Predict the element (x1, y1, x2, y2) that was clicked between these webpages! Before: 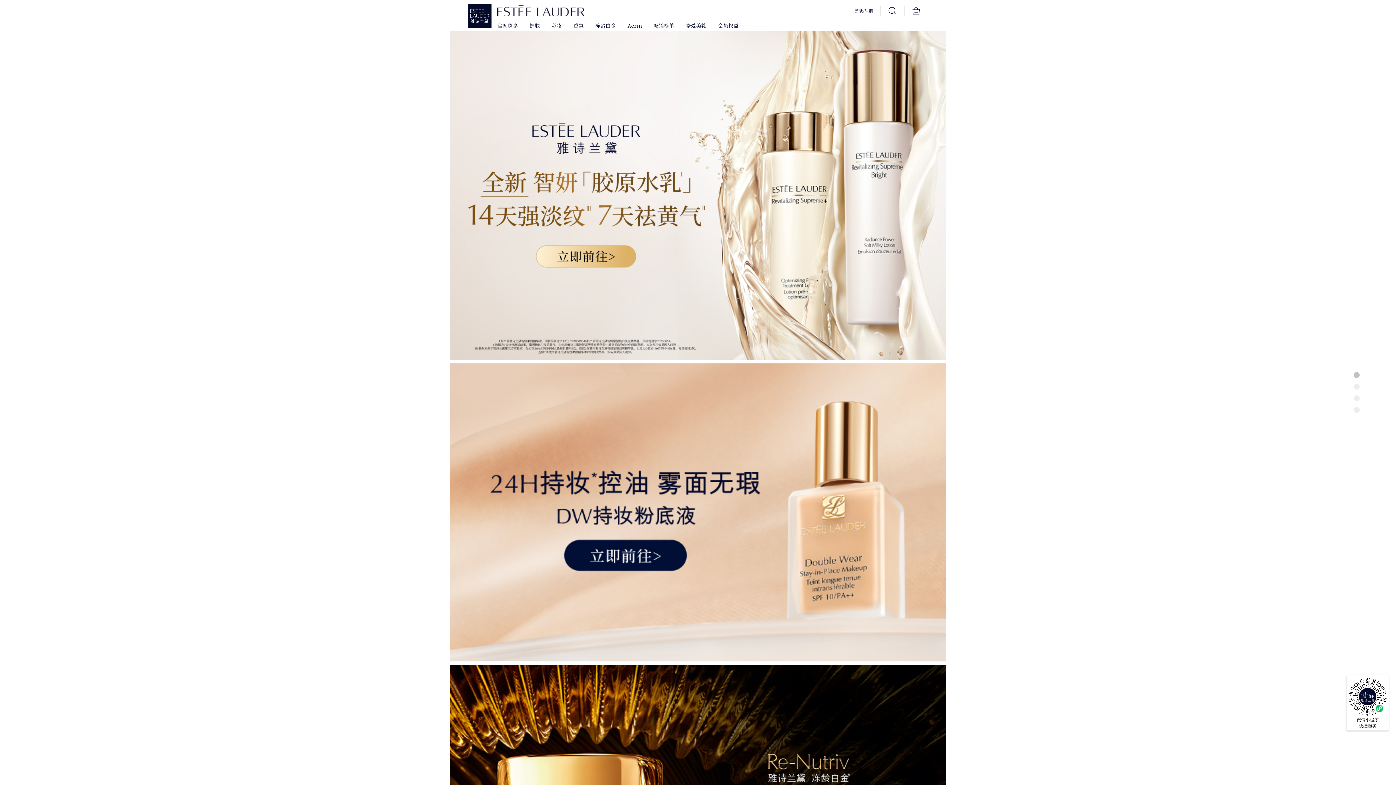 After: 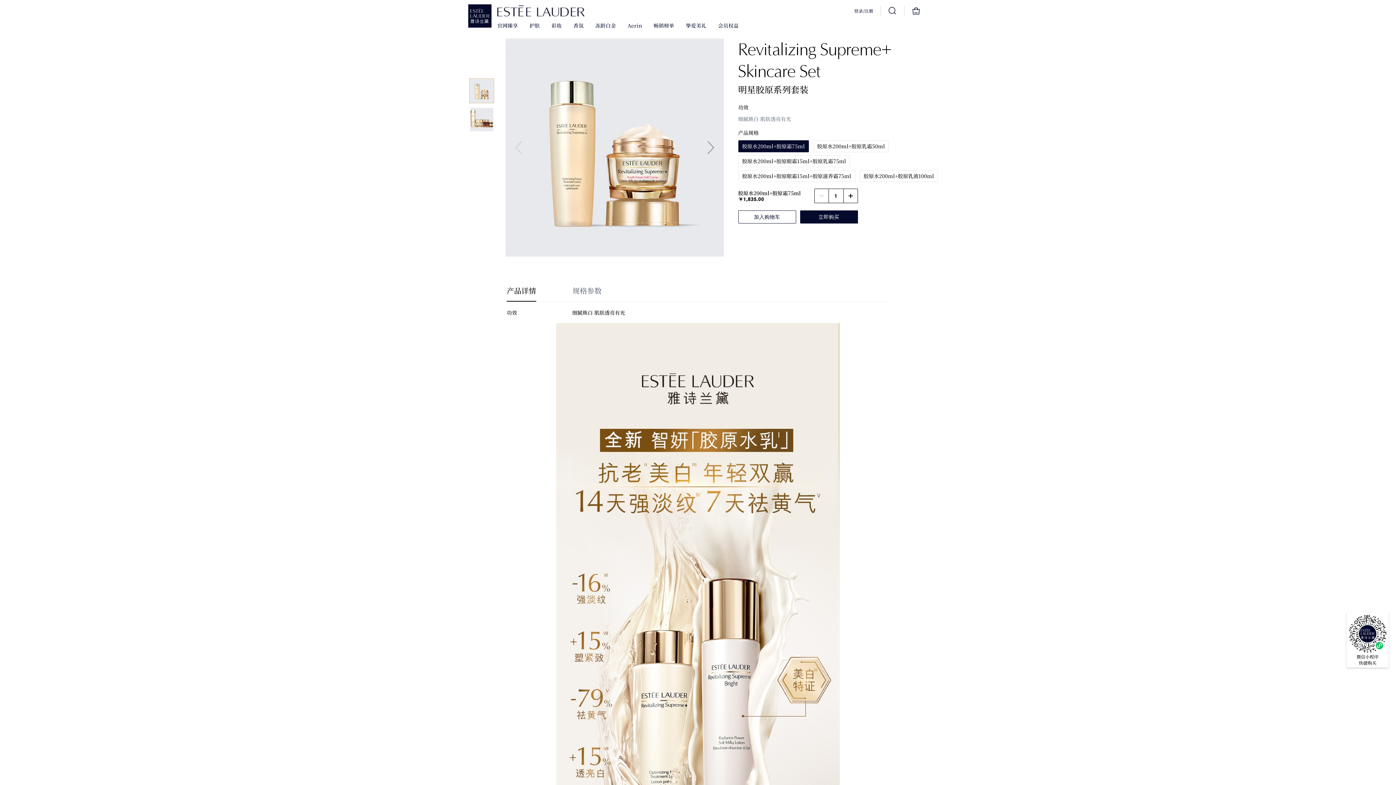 Action: bbox: (449, 31, 946, 359)